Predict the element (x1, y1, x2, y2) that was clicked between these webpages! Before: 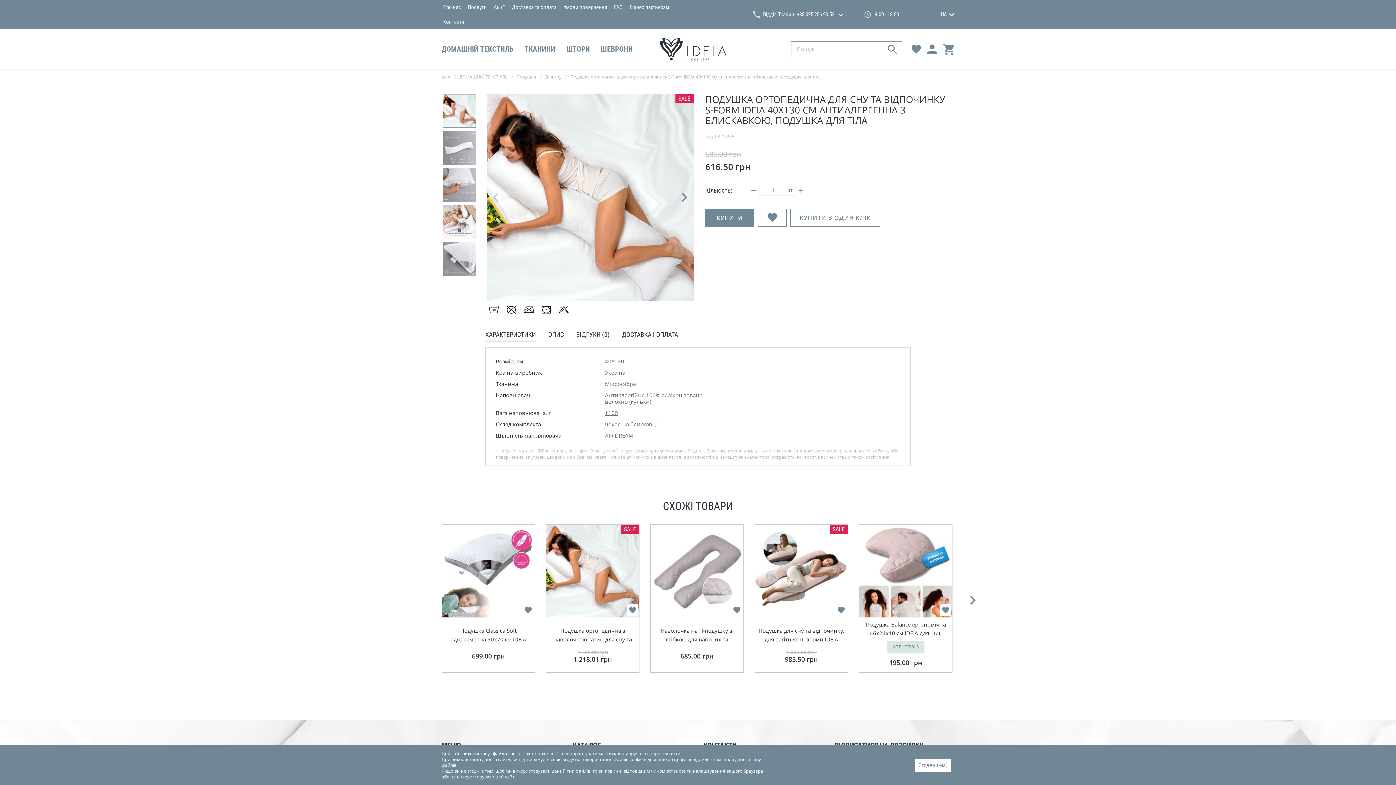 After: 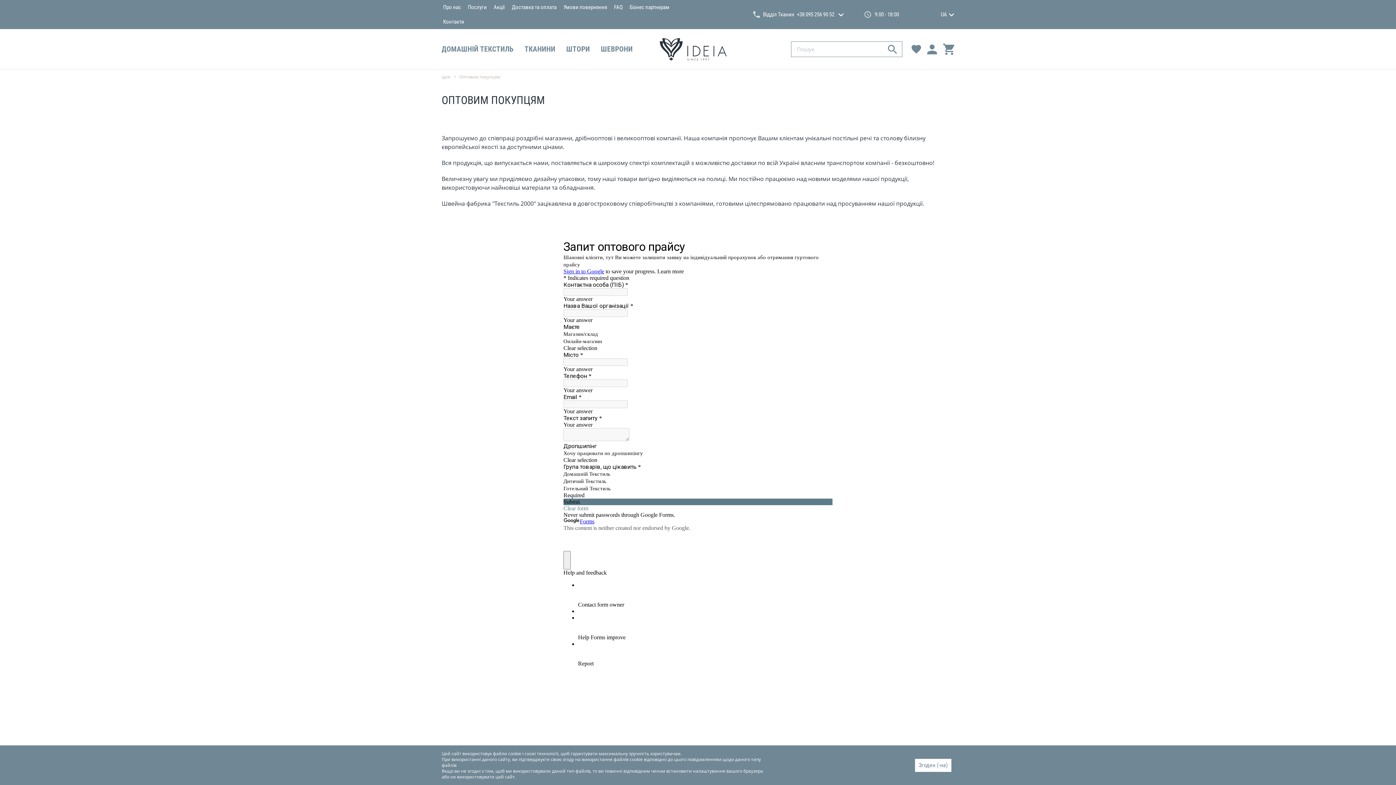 Action: bbox: (628, 0, 674, 14) label: Бізнес партнерам